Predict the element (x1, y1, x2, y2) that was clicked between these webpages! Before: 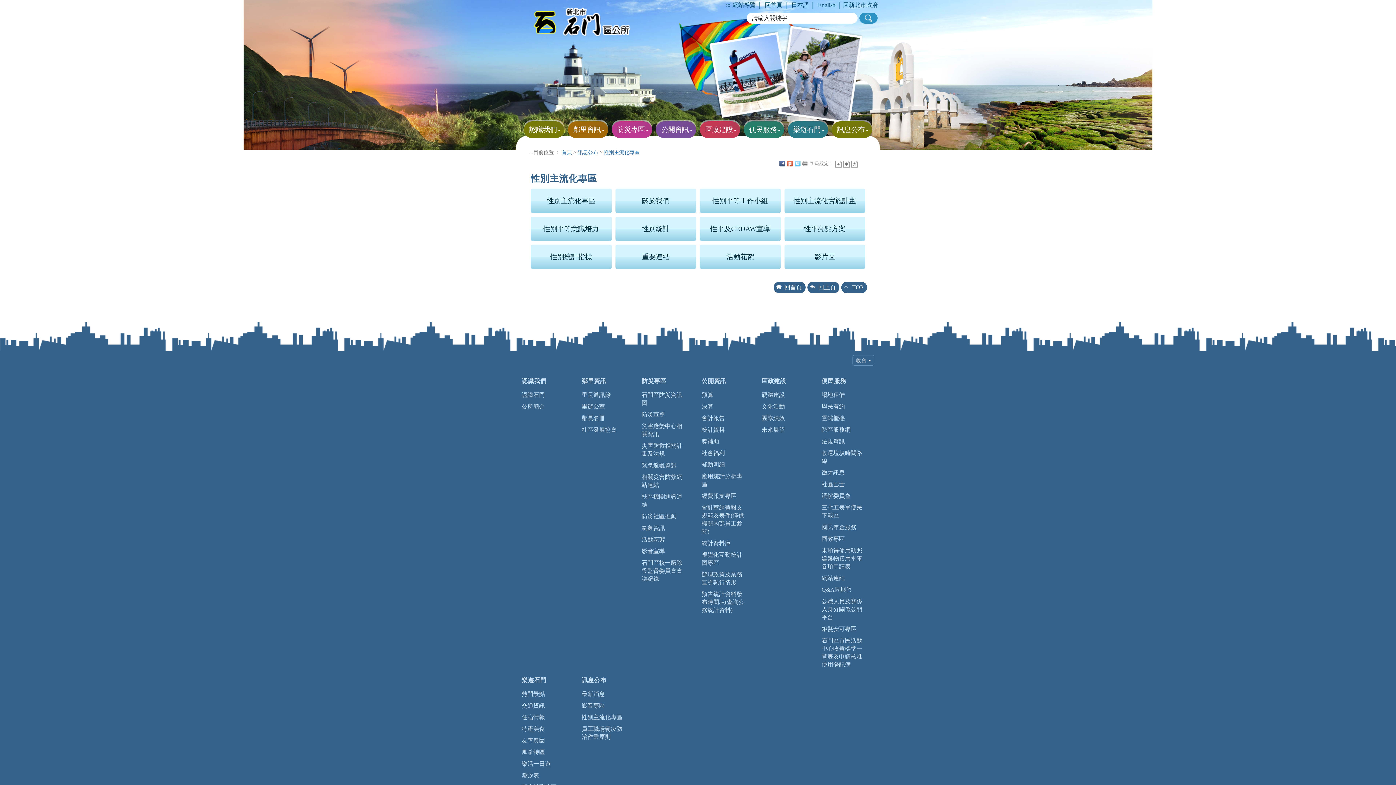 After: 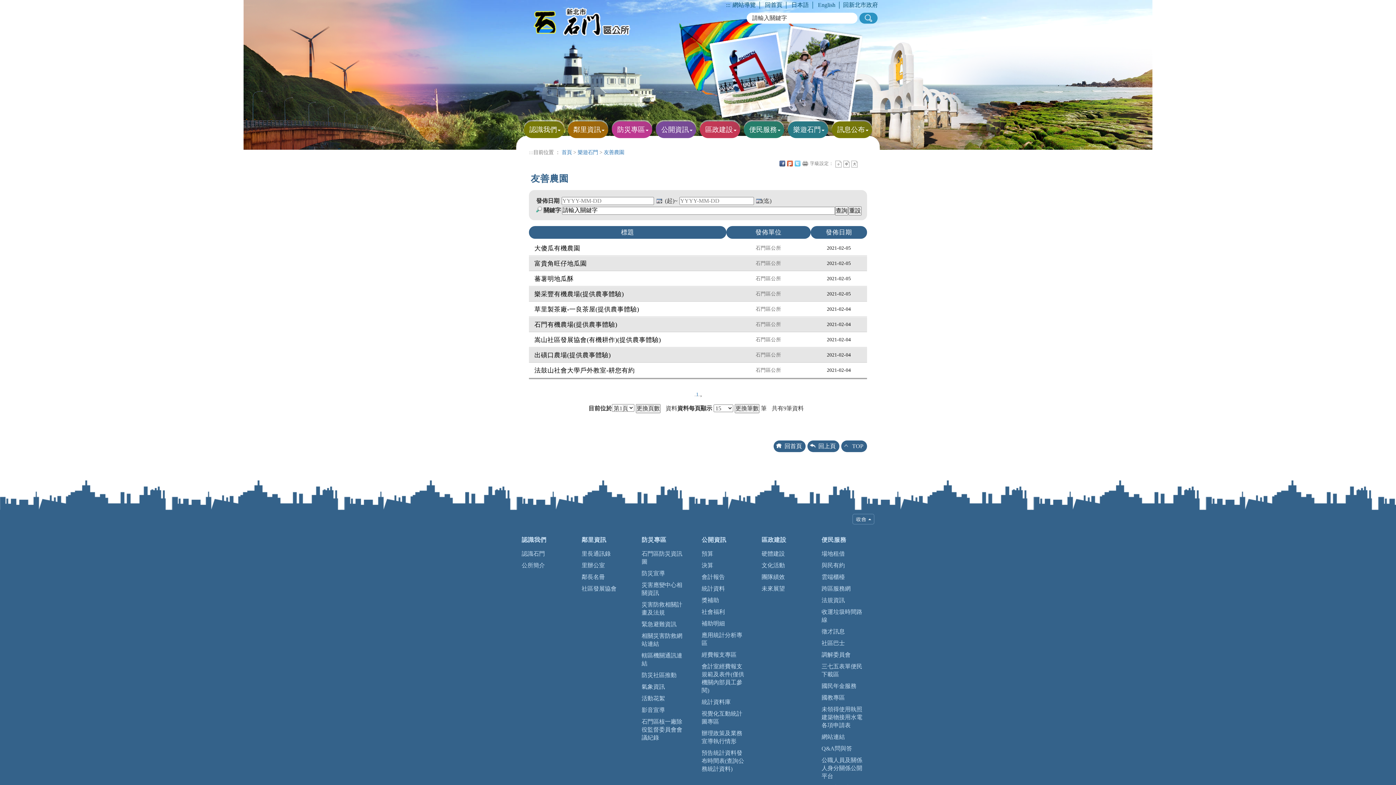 Action: bbox: (521, 737, 545, 744) label: 友善農園